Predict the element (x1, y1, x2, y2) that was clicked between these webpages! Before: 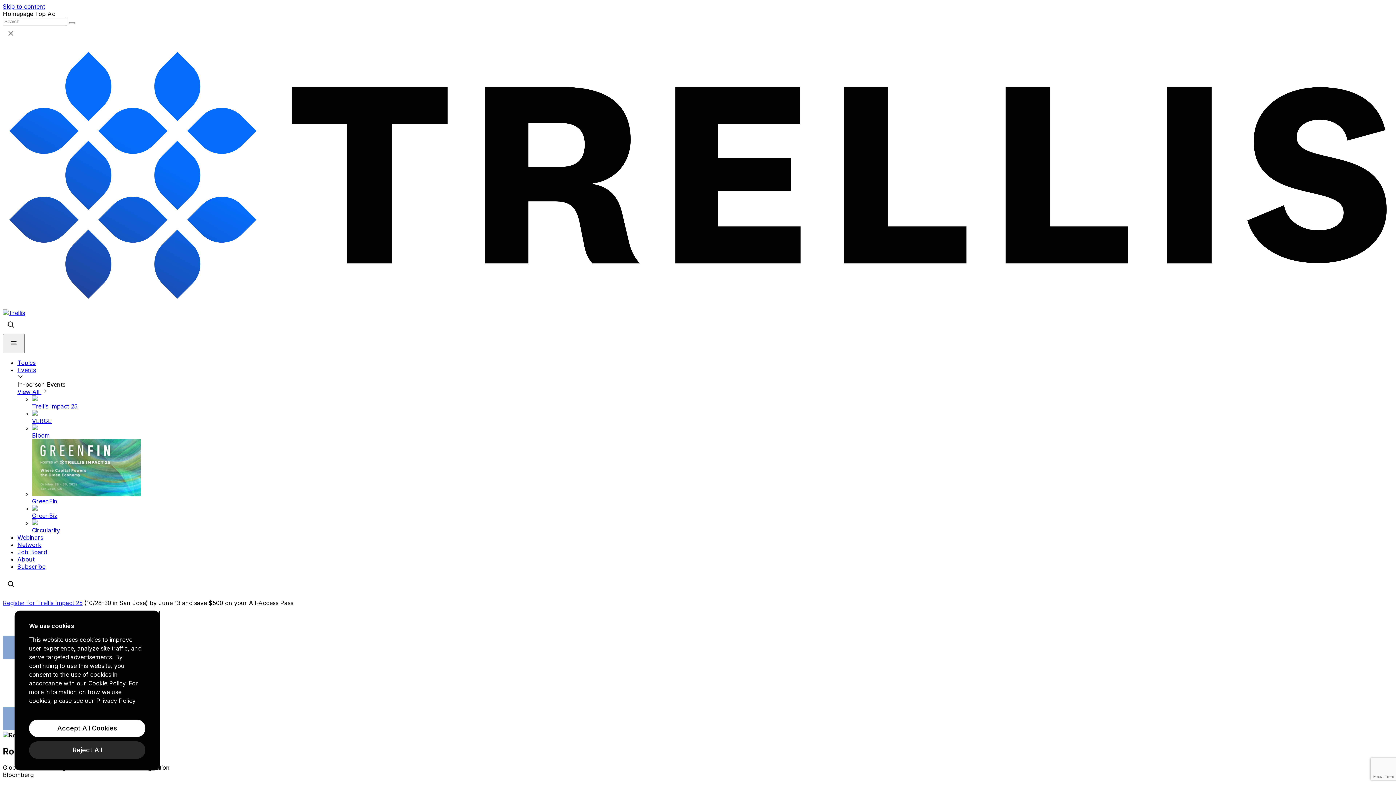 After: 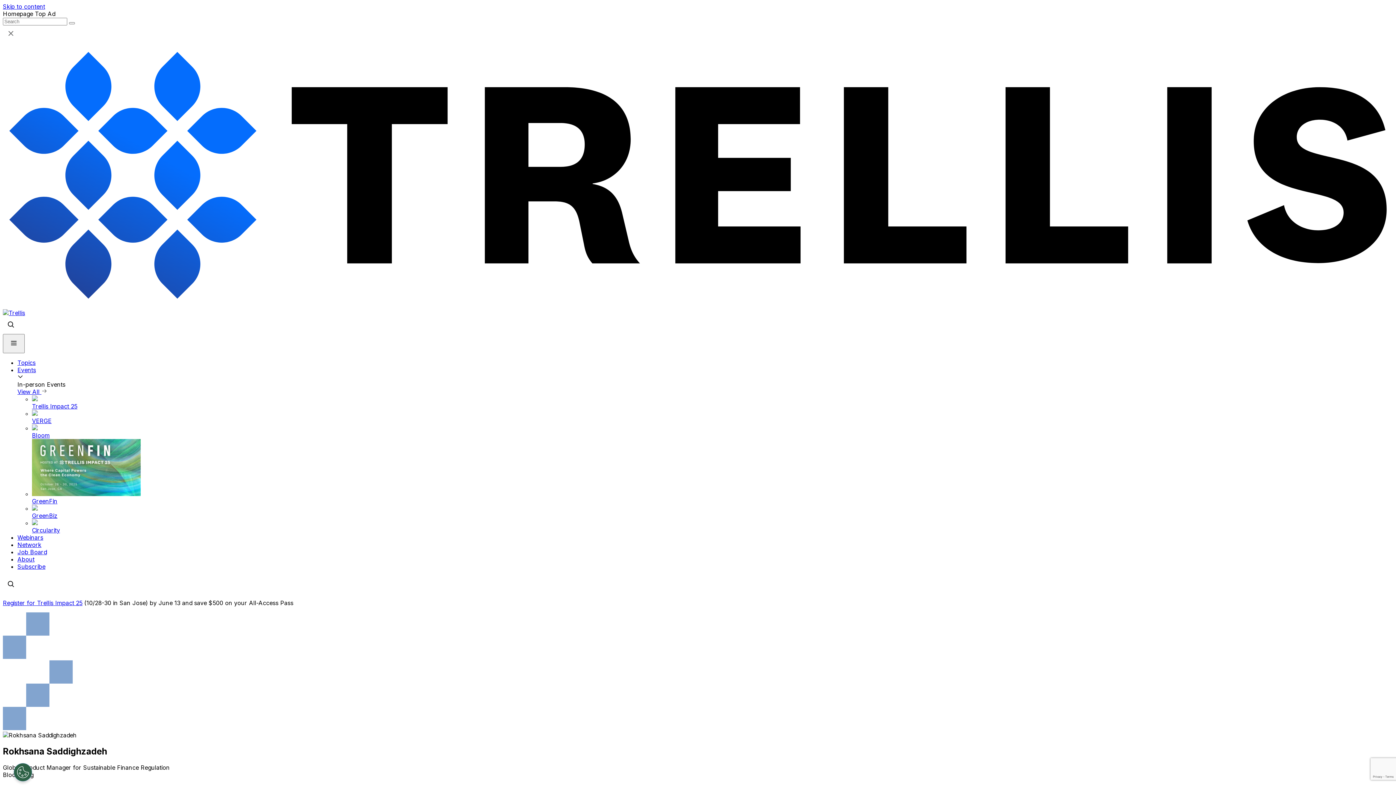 Action: bbox: (29, 720, 145, 737) label: Accept All Cookies